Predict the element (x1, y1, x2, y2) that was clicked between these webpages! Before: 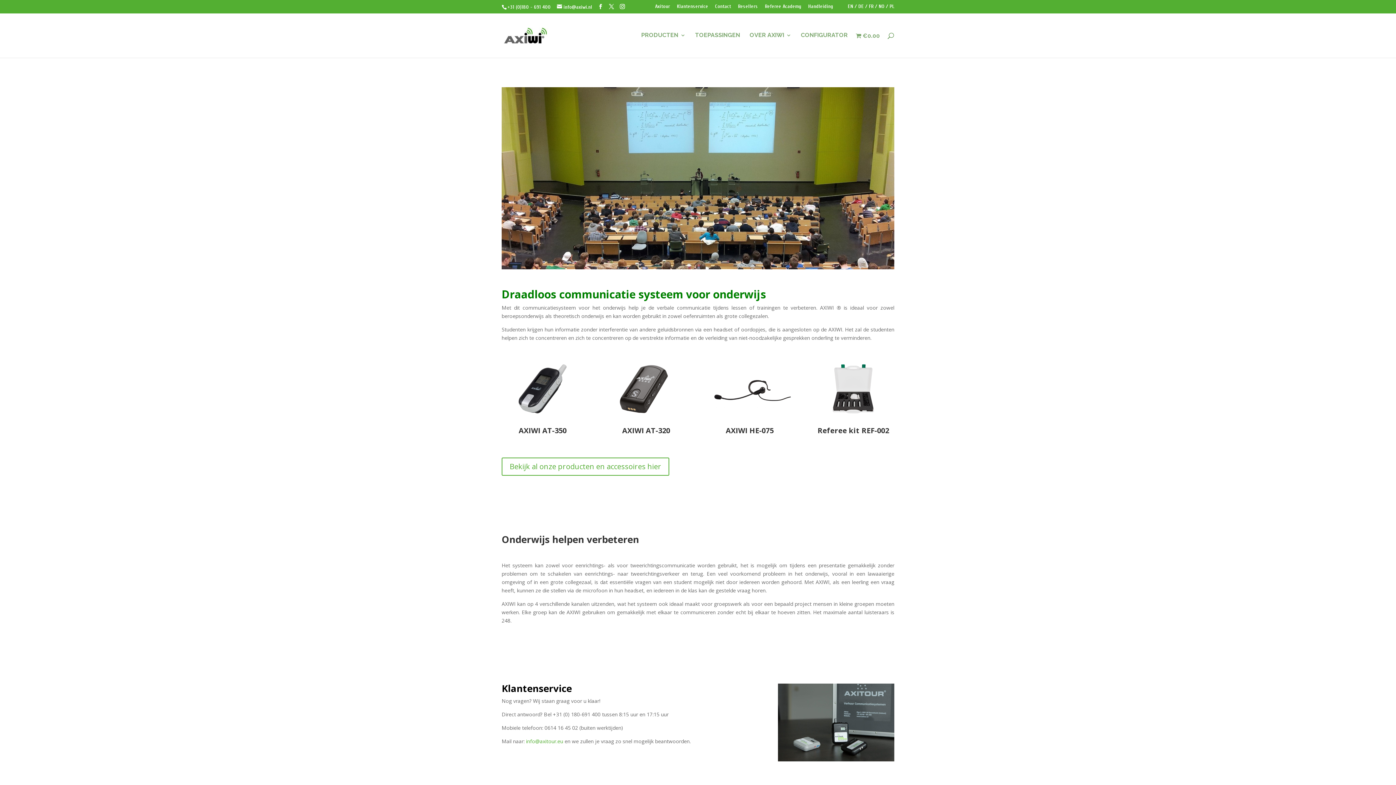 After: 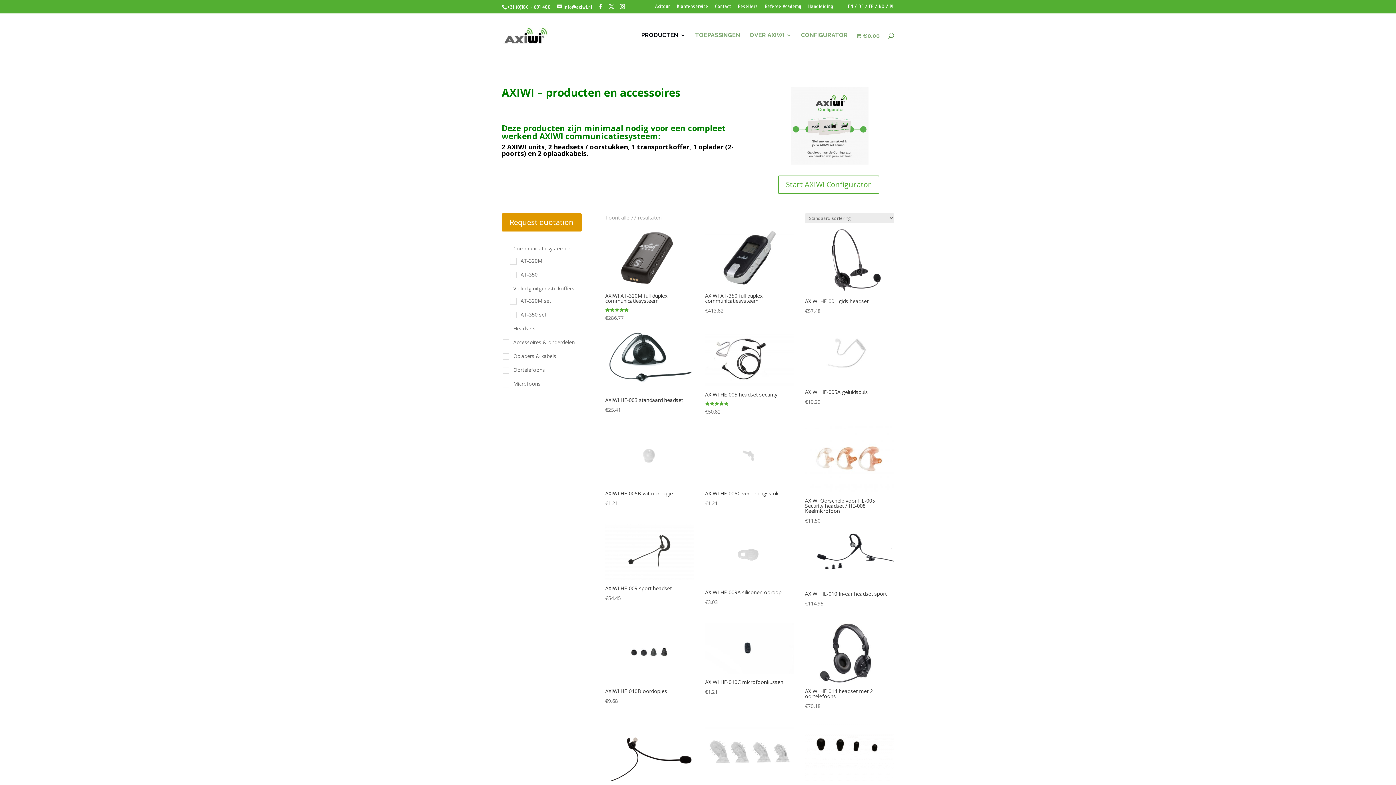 Action: label: PRODUCTEN bbox: (641, 32, 685, 57)